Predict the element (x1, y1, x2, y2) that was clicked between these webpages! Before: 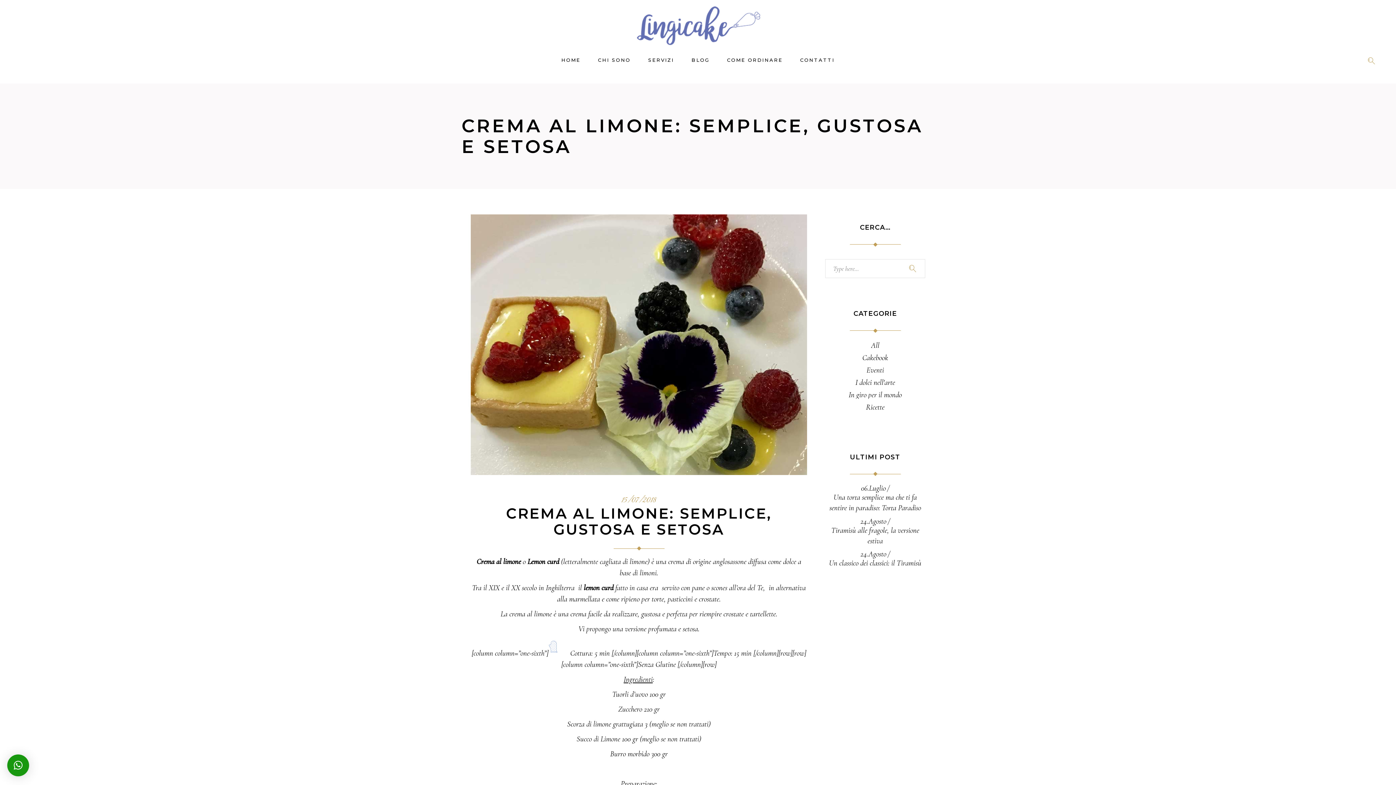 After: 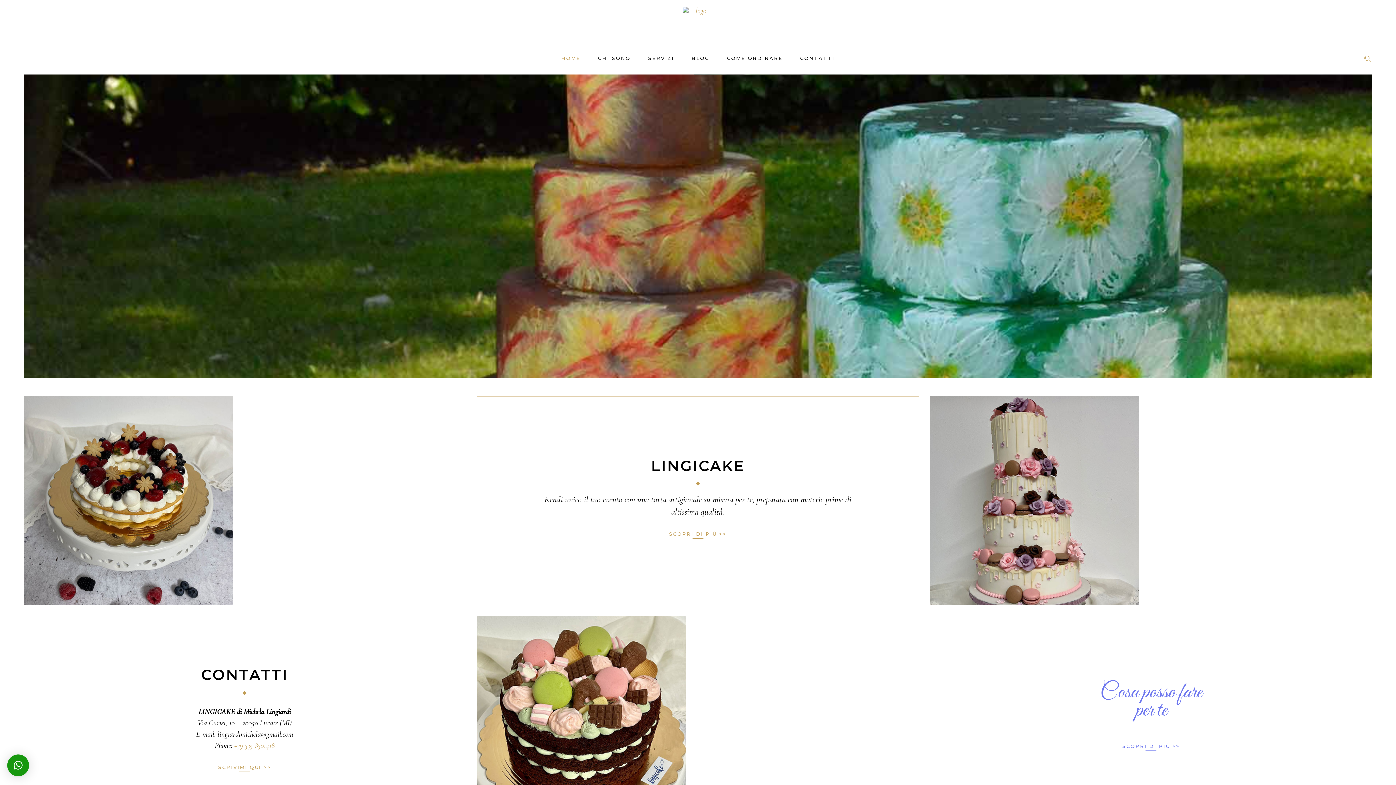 Action: label: HOME bbox: (552, 55, 589, 64)